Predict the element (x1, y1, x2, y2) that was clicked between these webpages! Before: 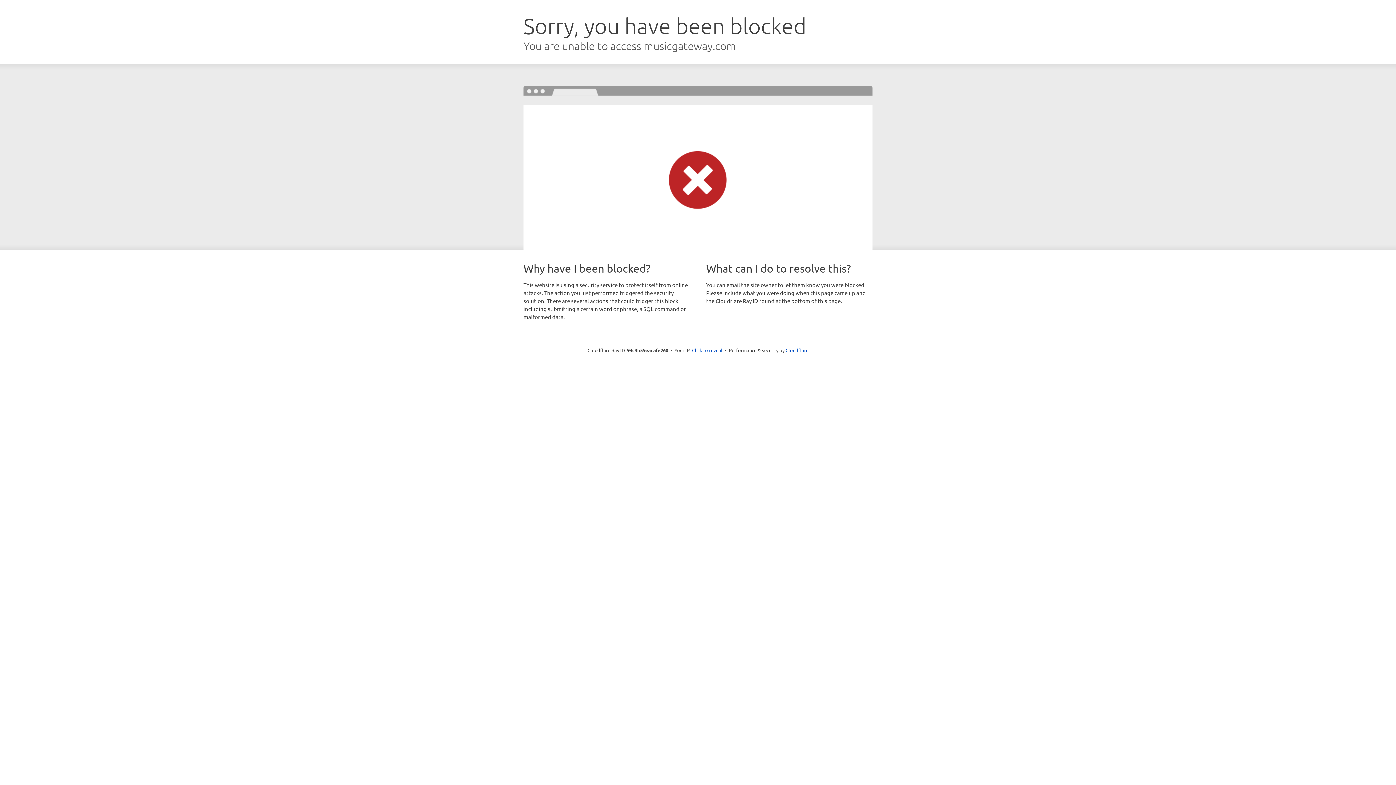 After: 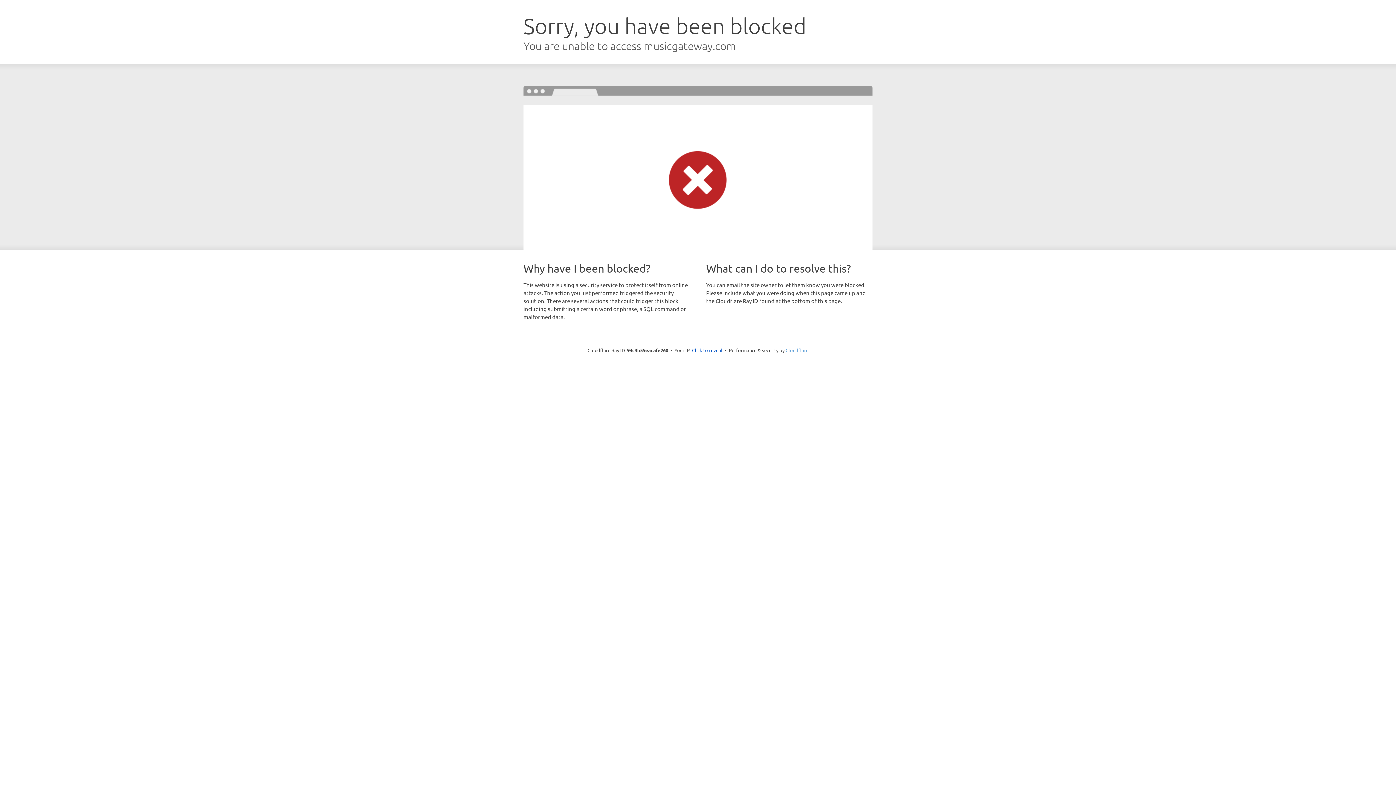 Action: bbox: (785, 347, 808, 353) label: Cloudflare